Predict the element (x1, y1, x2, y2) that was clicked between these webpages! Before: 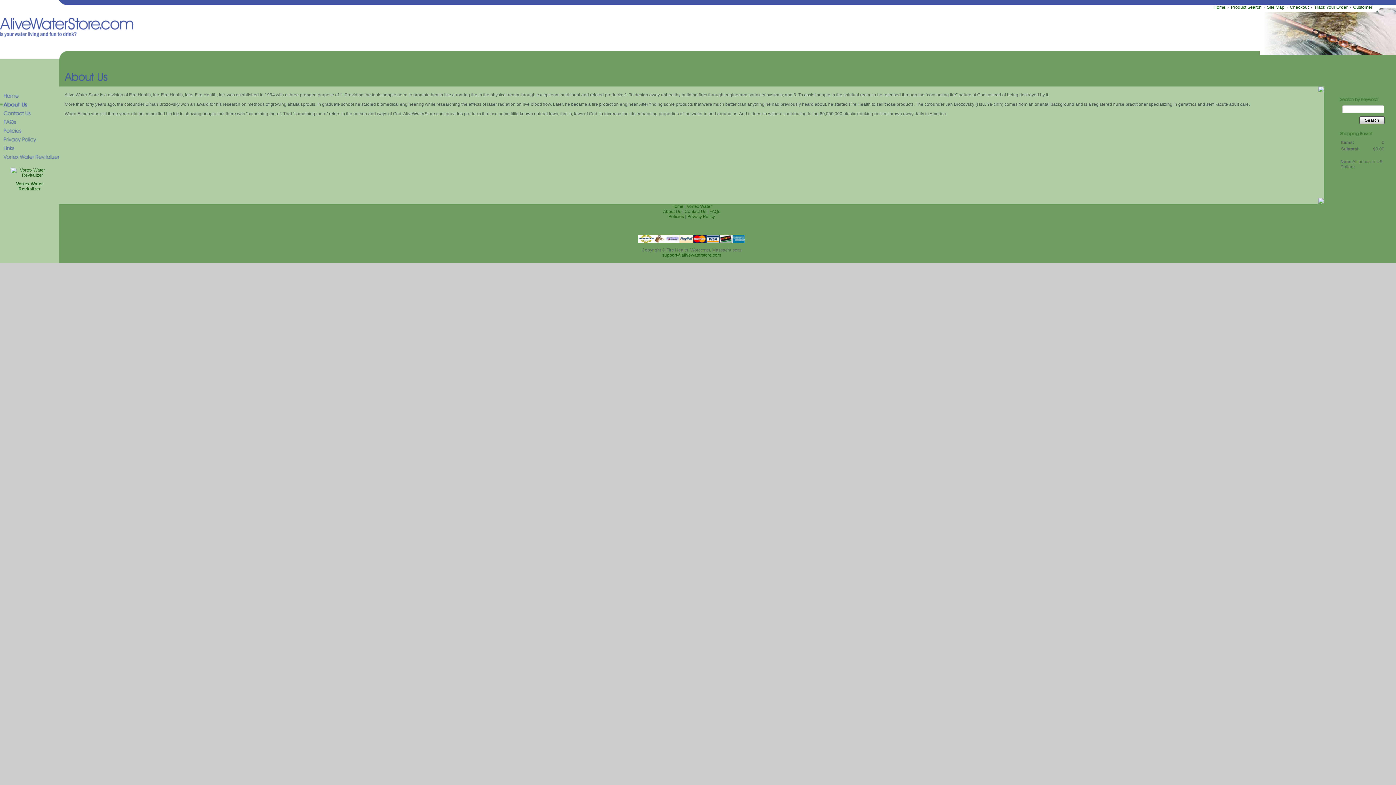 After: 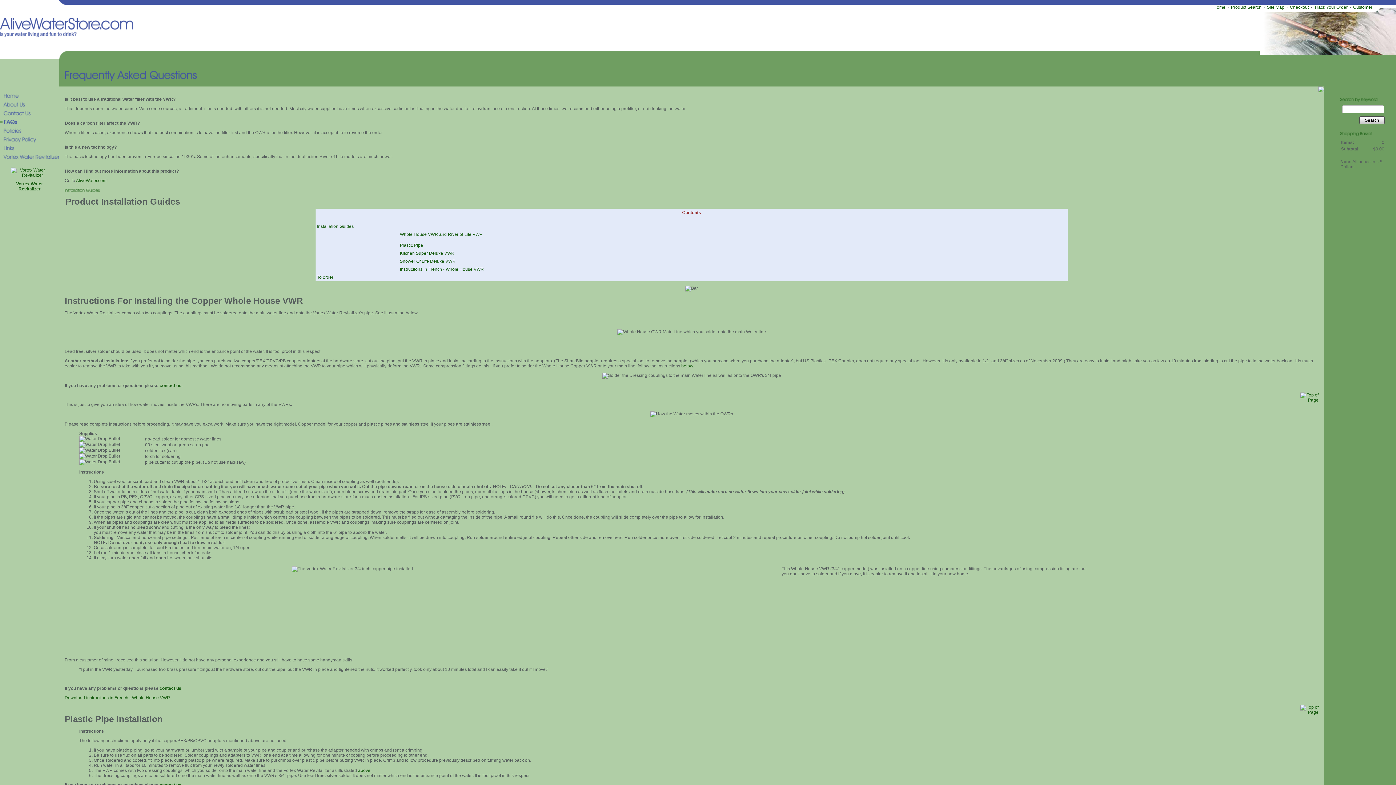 Action: bbox: (0, 118, 16, 125)